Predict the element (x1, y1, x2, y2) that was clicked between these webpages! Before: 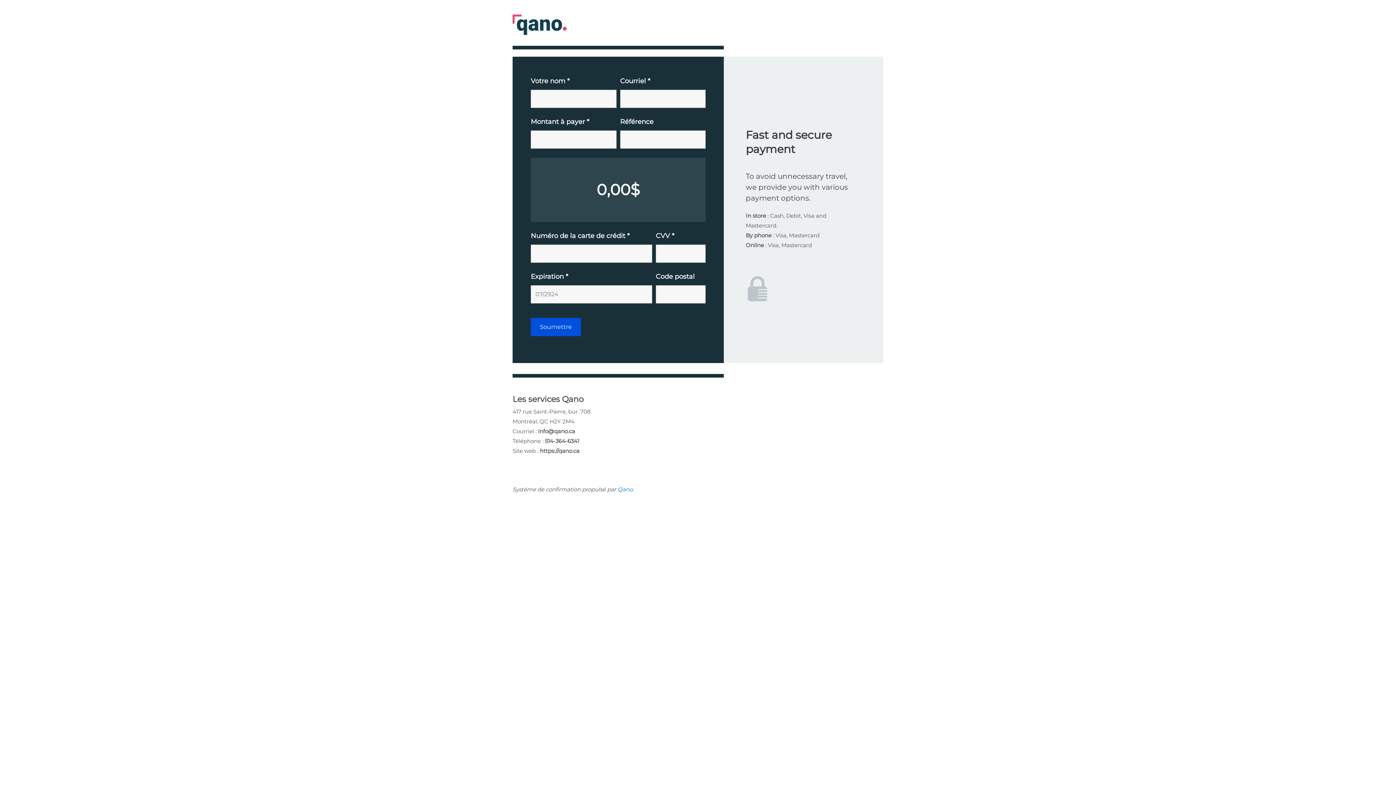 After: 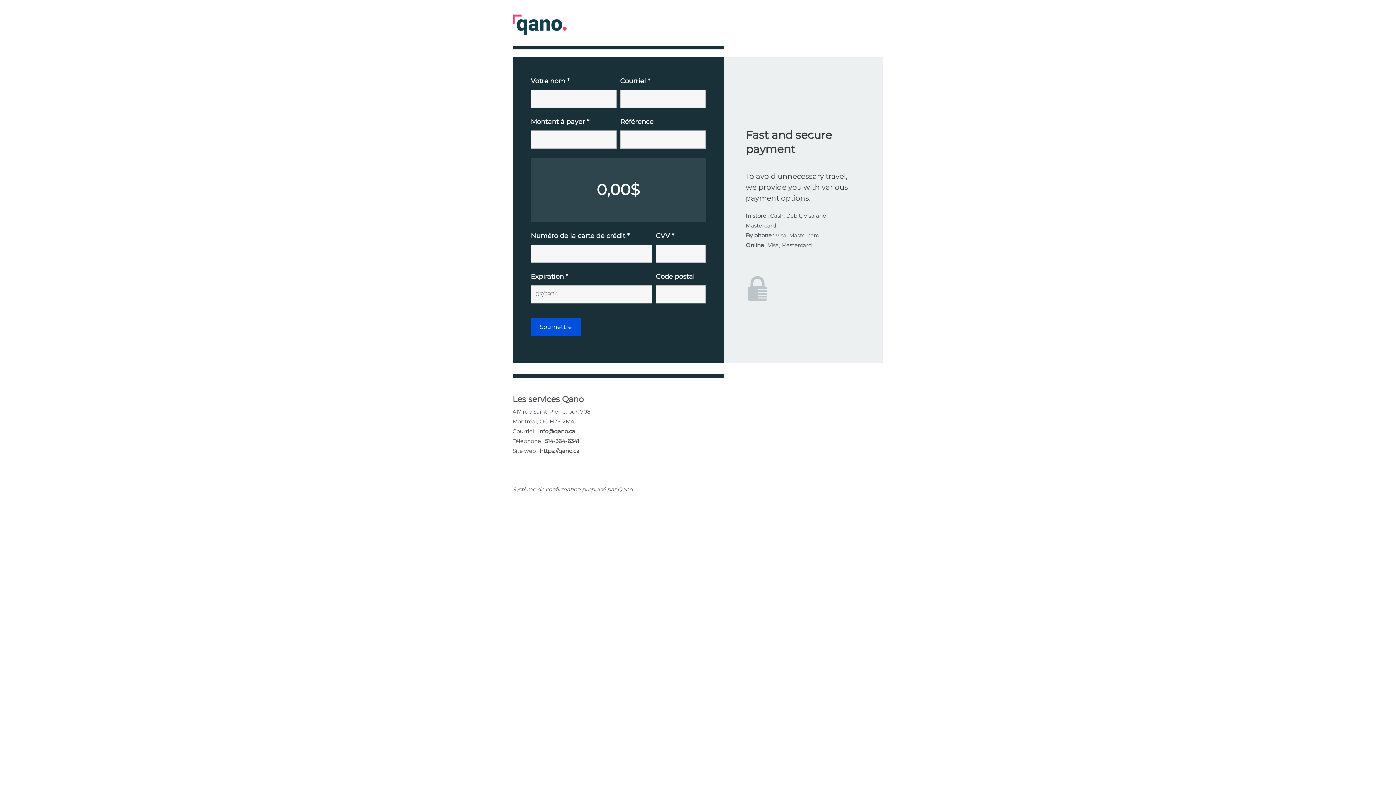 Action: bbox: (617, 486, 633, 493) label: Qano.